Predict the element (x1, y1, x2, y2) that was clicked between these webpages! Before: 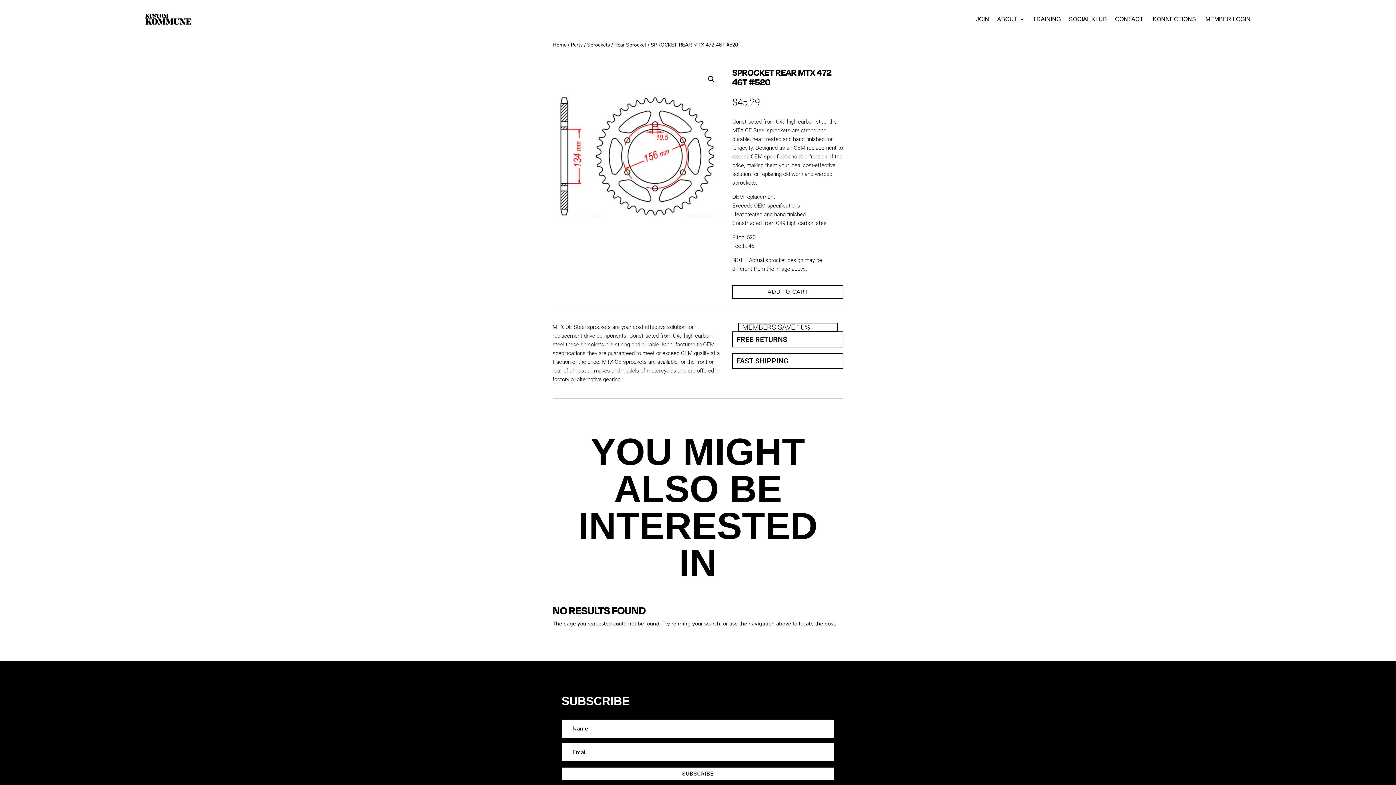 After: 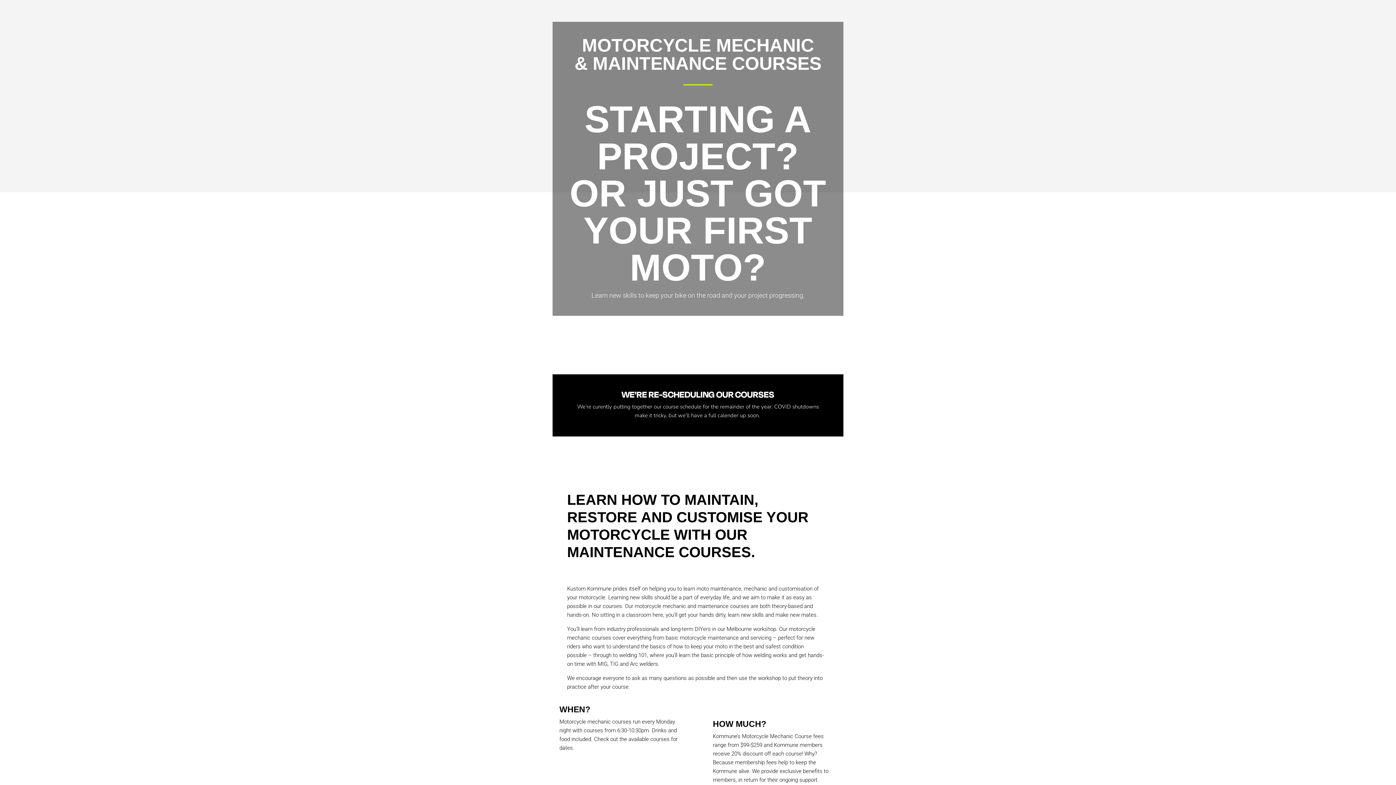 Action: label: TRAINING bbox: (1033, 5, 1061, 33)